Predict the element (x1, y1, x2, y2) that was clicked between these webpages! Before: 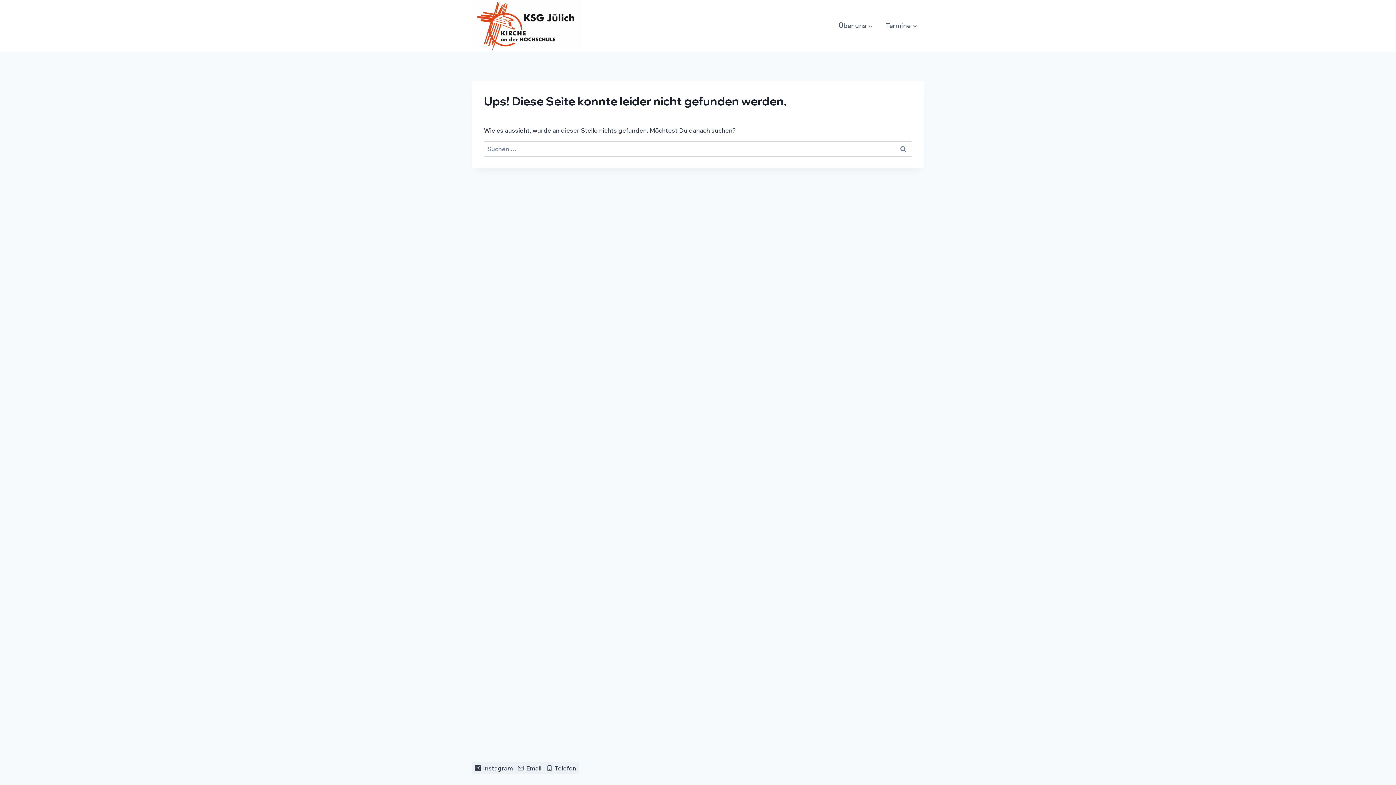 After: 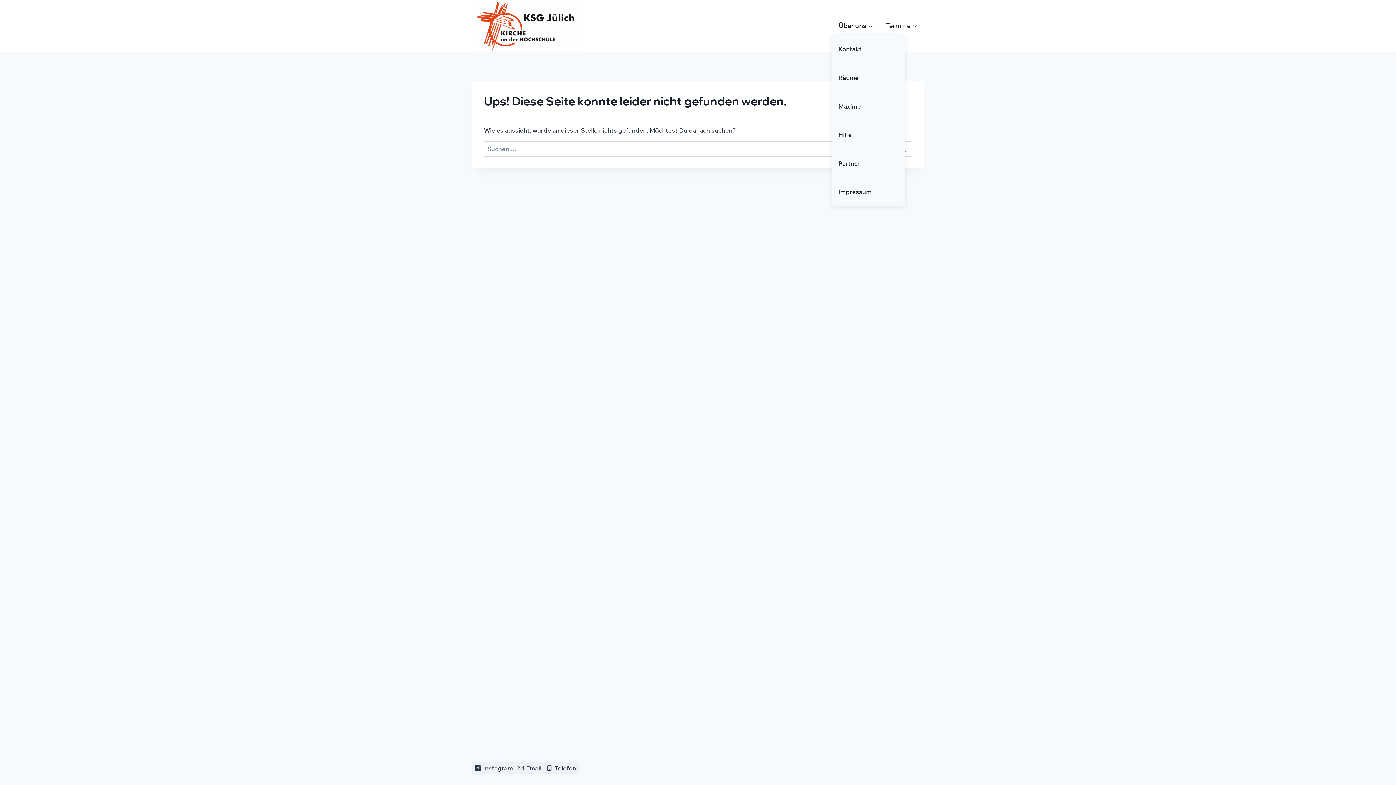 Action: bbox: (832, 16, 879, 34) label: Über uns